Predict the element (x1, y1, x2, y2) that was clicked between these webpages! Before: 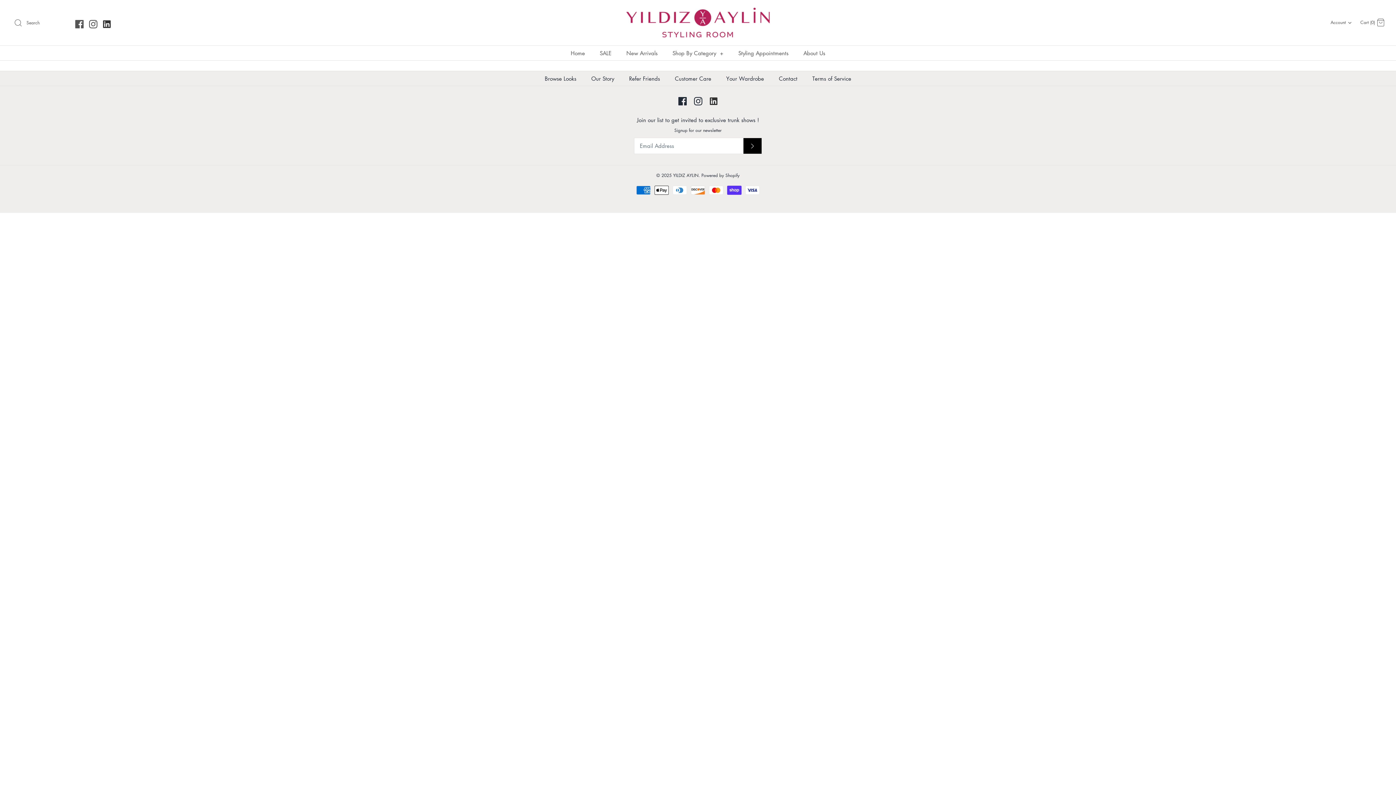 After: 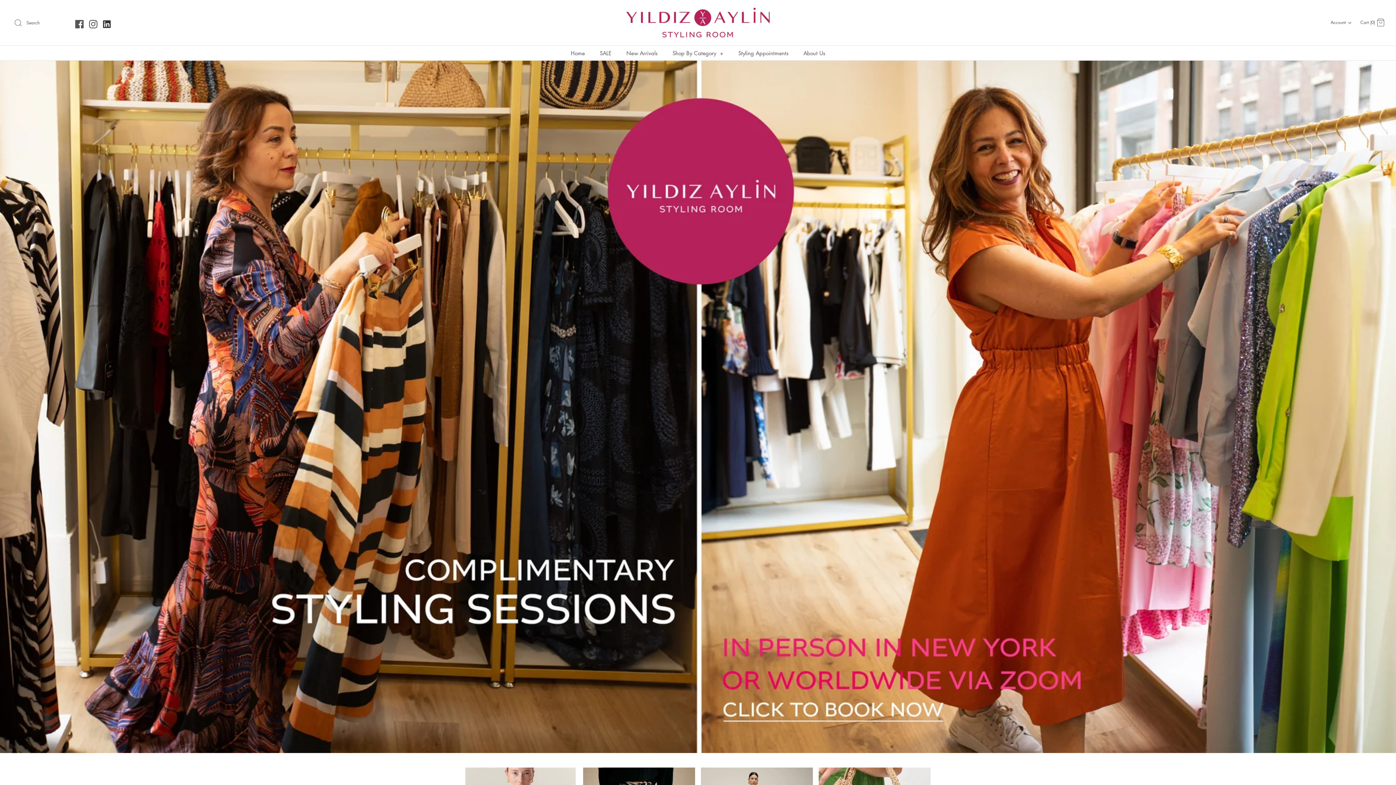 Action: label: Browse Looks bbox: (538, 71, 583, 85)